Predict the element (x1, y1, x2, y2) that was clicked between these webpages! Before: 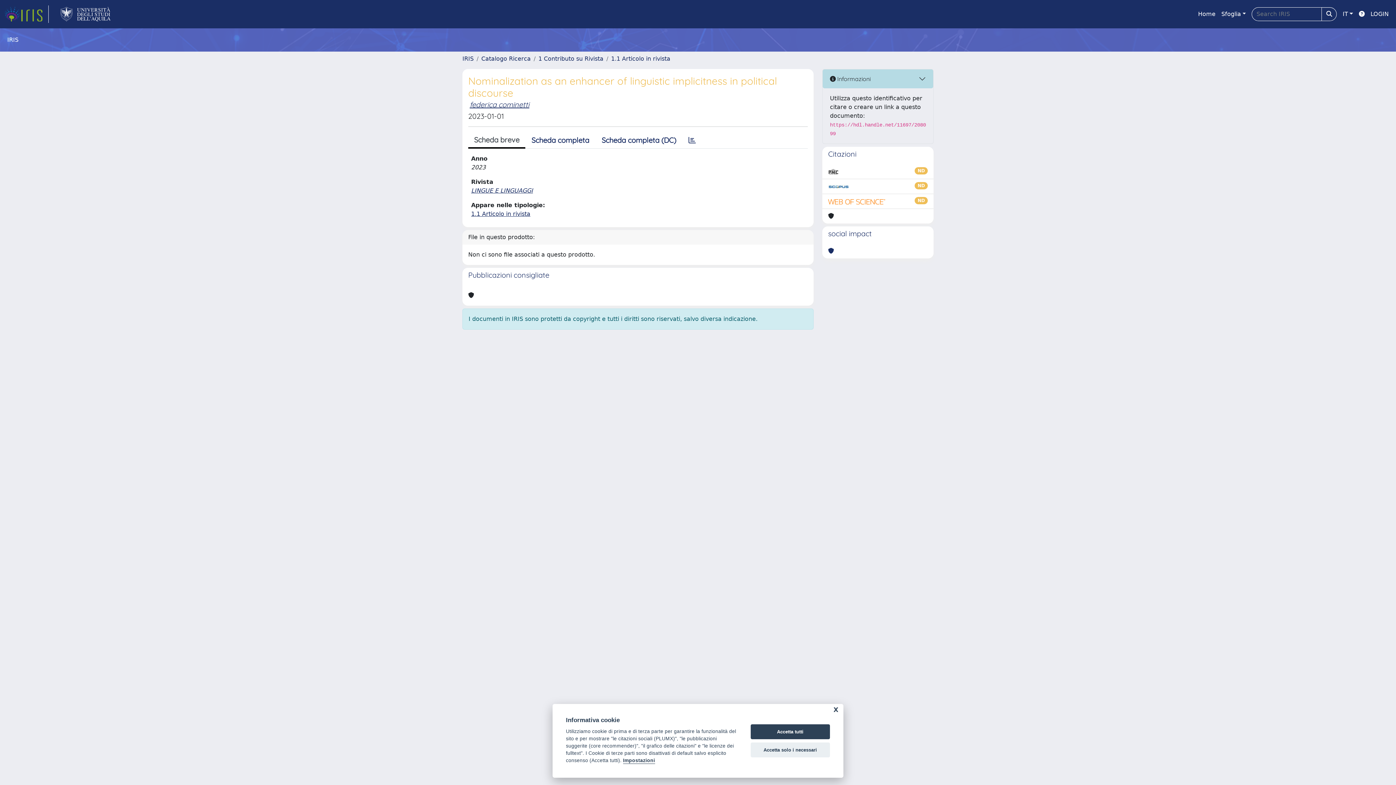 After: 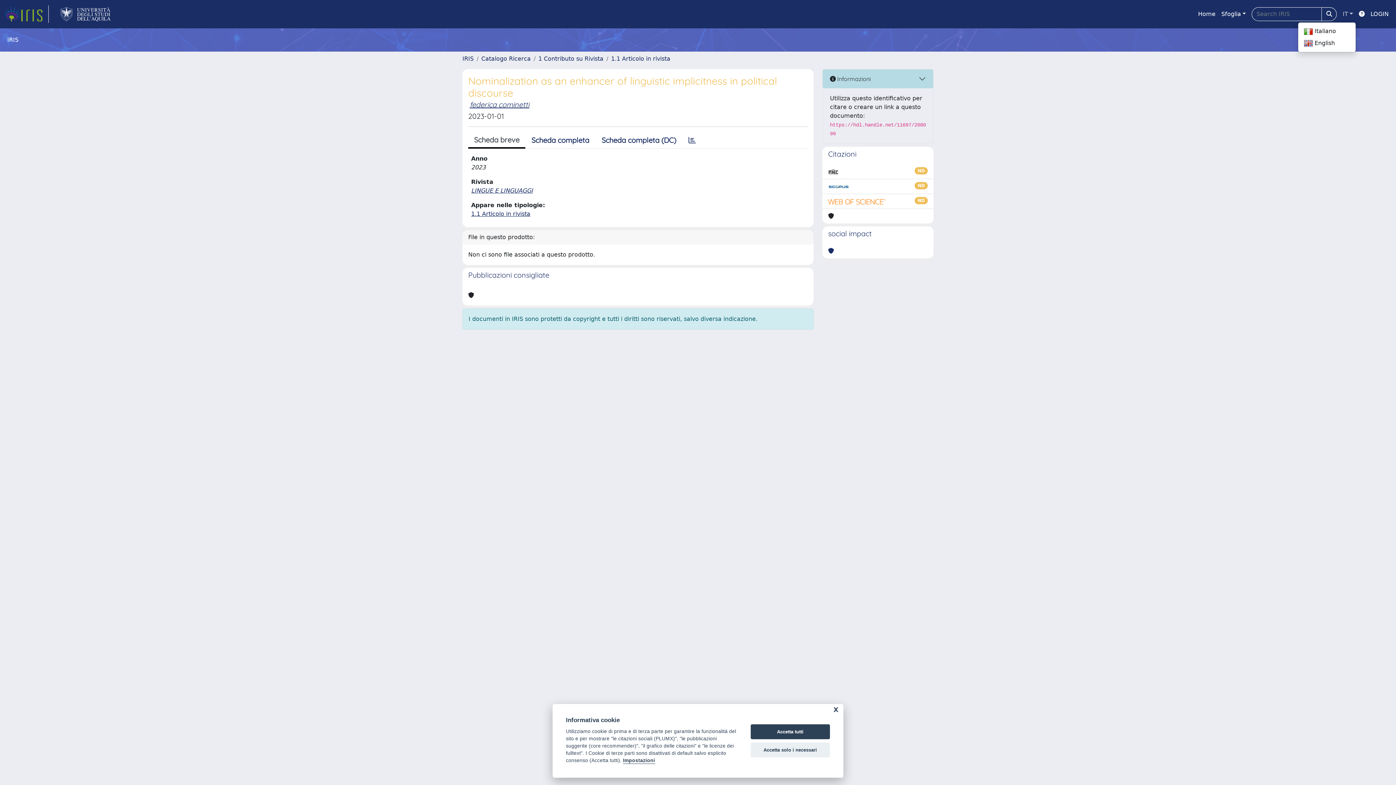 Action: bbox: (1340, 6, 1356, 21) label: IT